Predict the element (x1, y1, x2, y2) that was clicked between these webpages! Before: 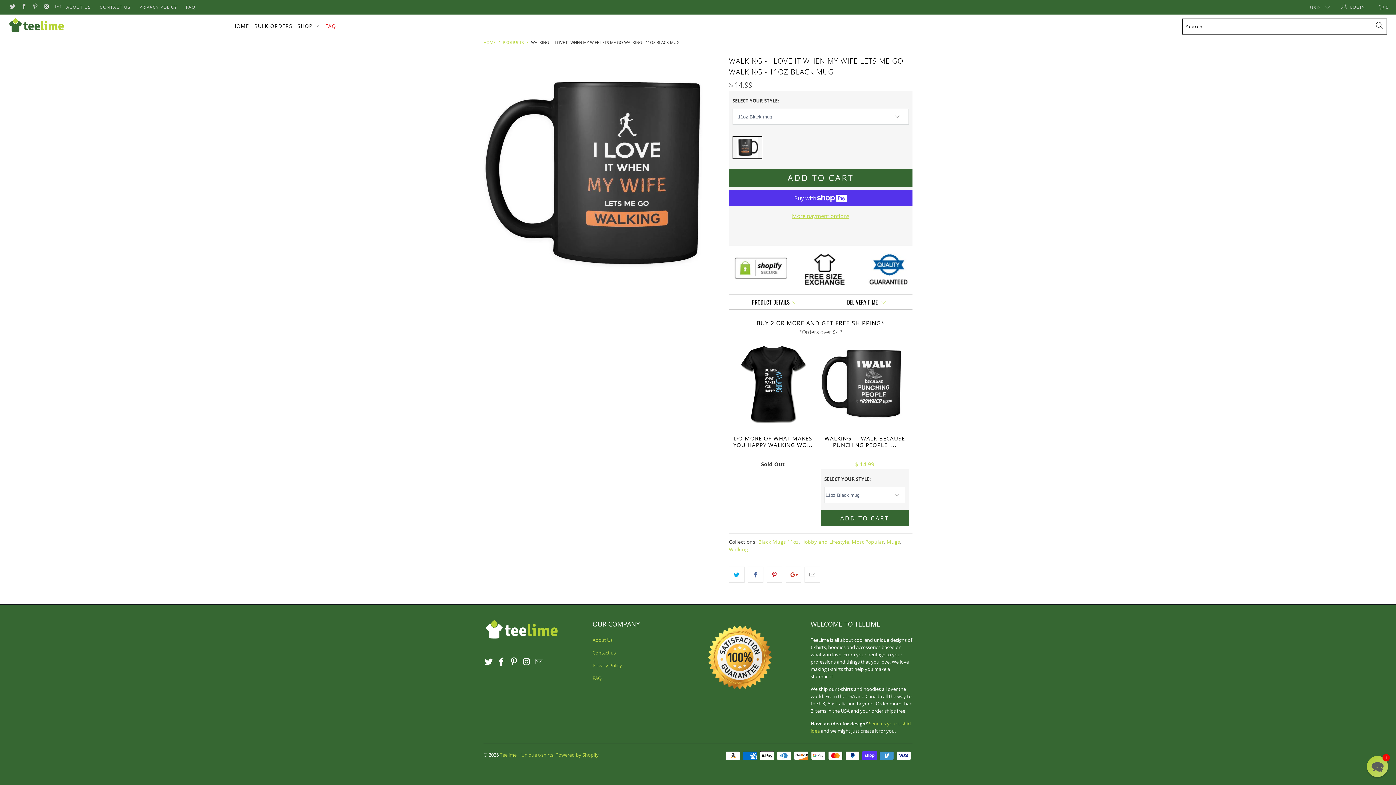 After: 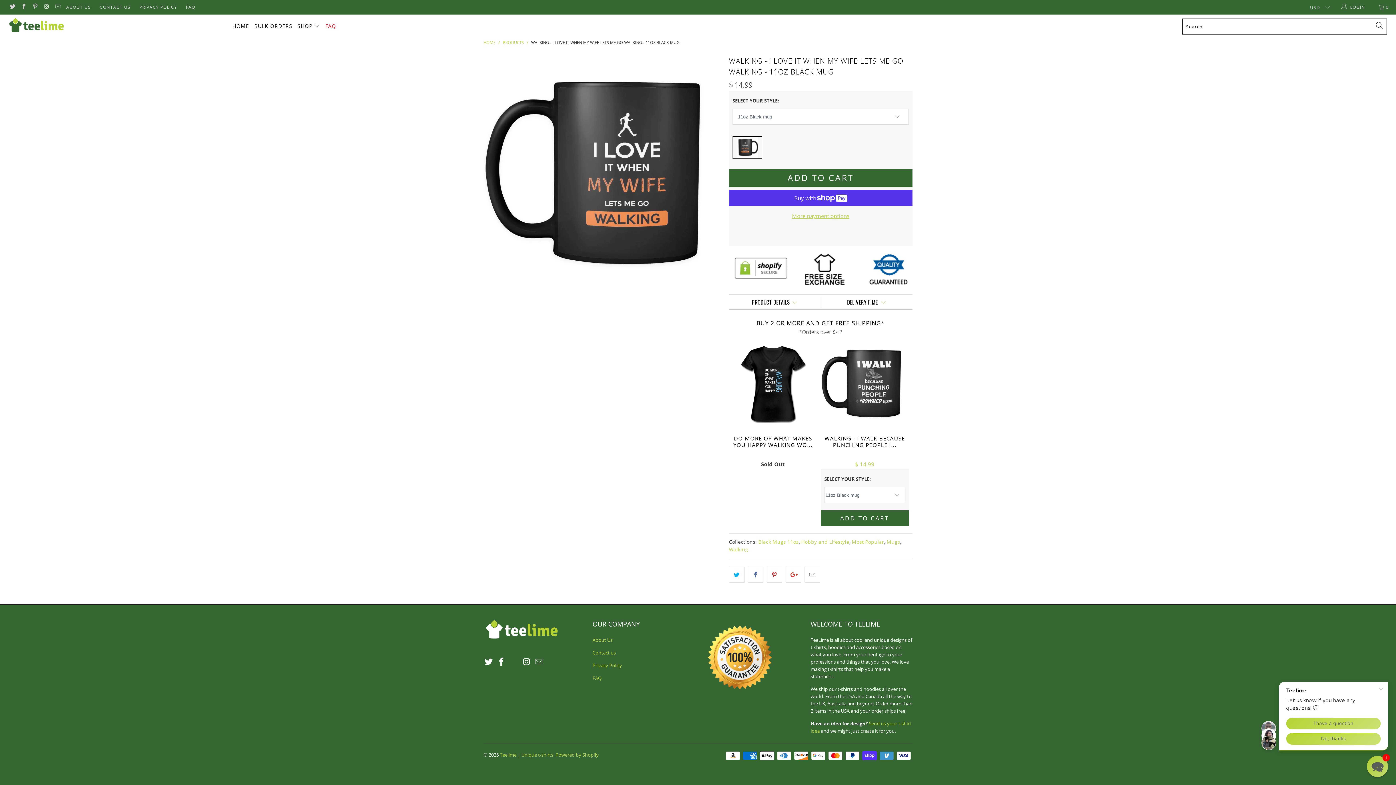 Action: bbox: (508, 657, 519, 666)